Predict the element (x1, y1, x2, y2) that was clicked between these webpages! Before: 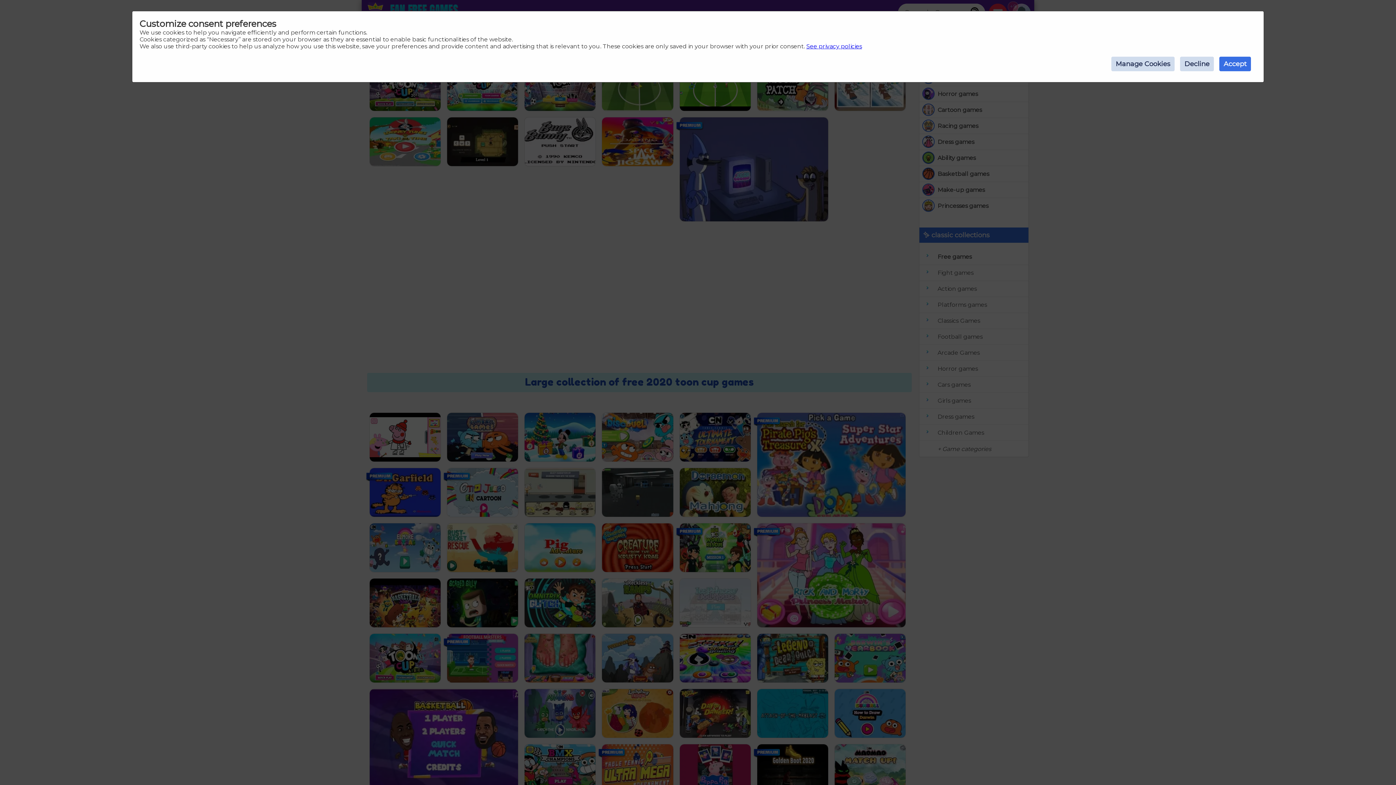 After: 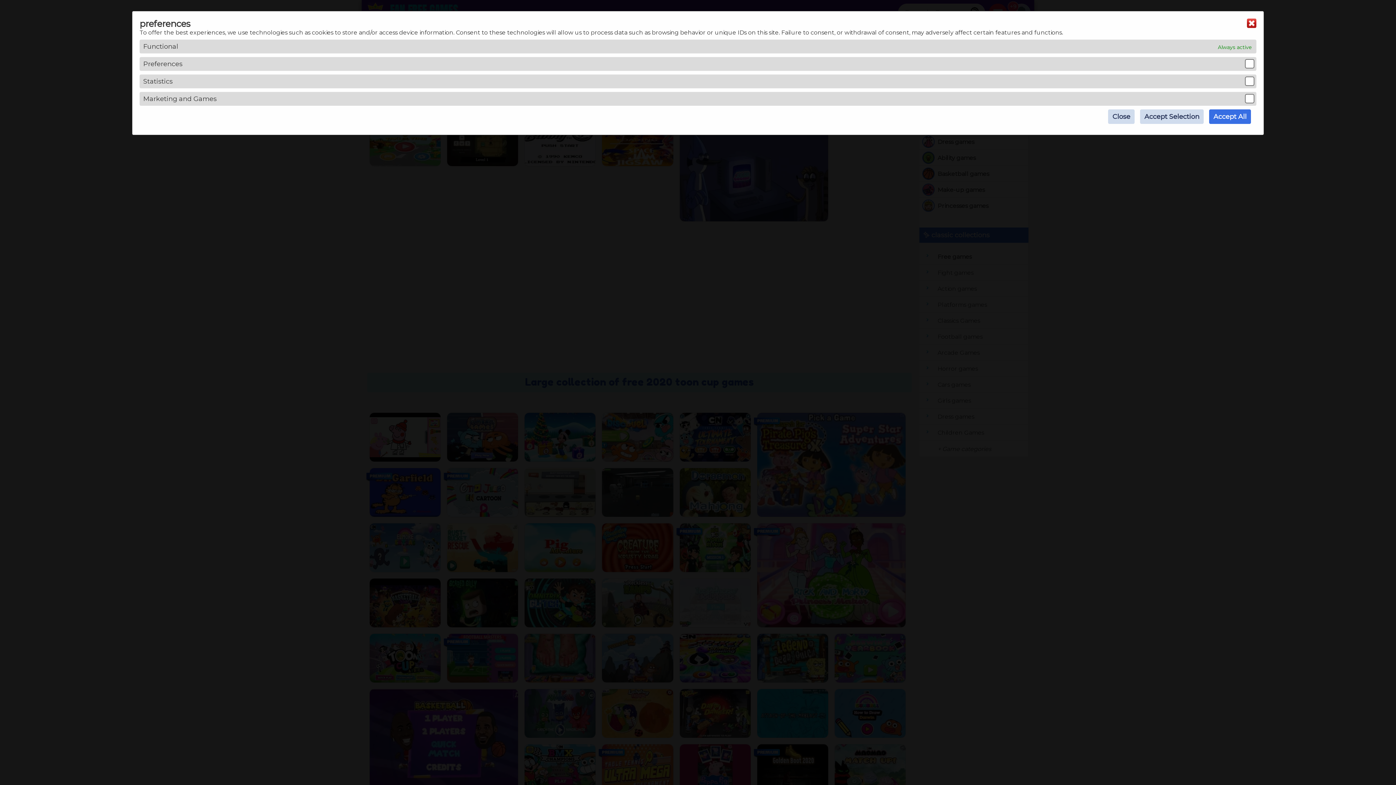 Action: label: Manage Cookies bbox: (1111, 56, 1174, 71)